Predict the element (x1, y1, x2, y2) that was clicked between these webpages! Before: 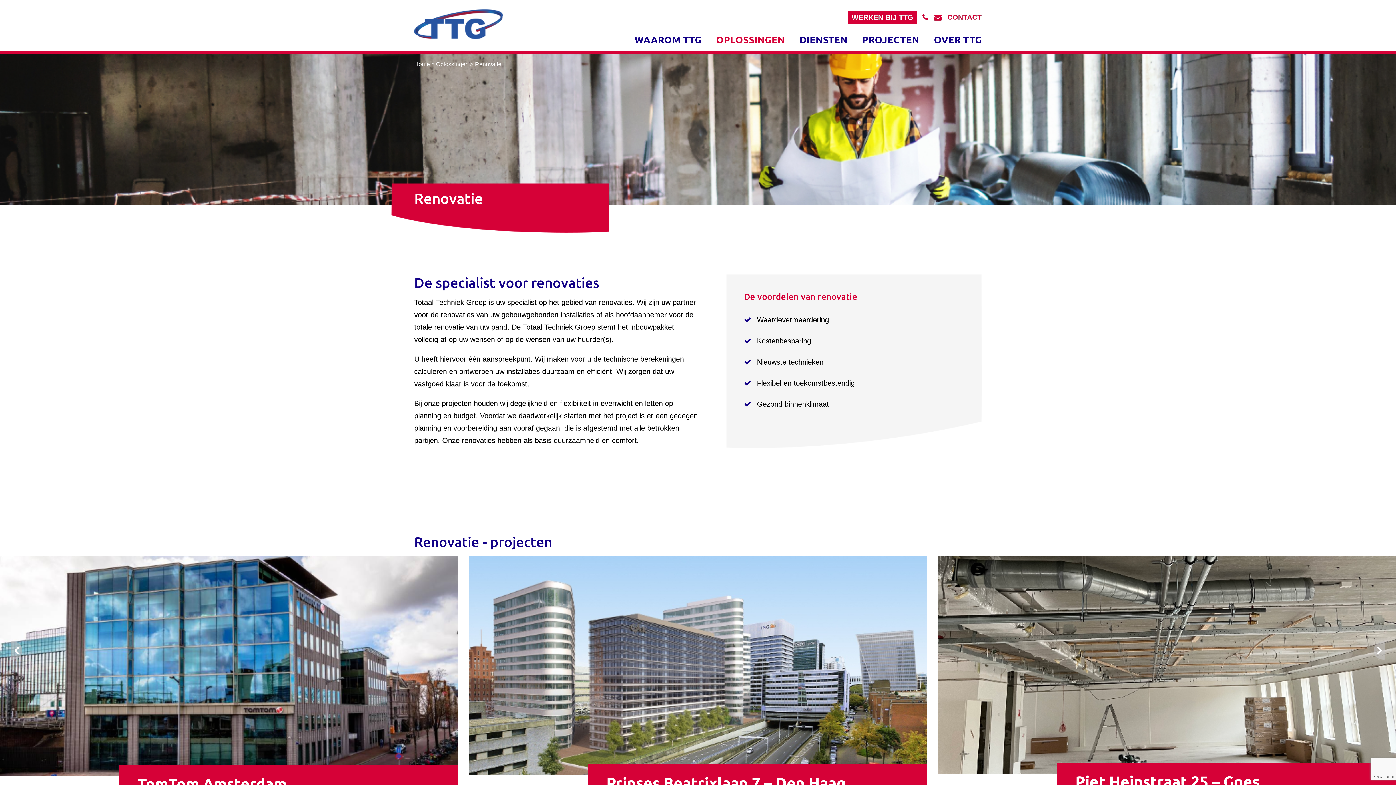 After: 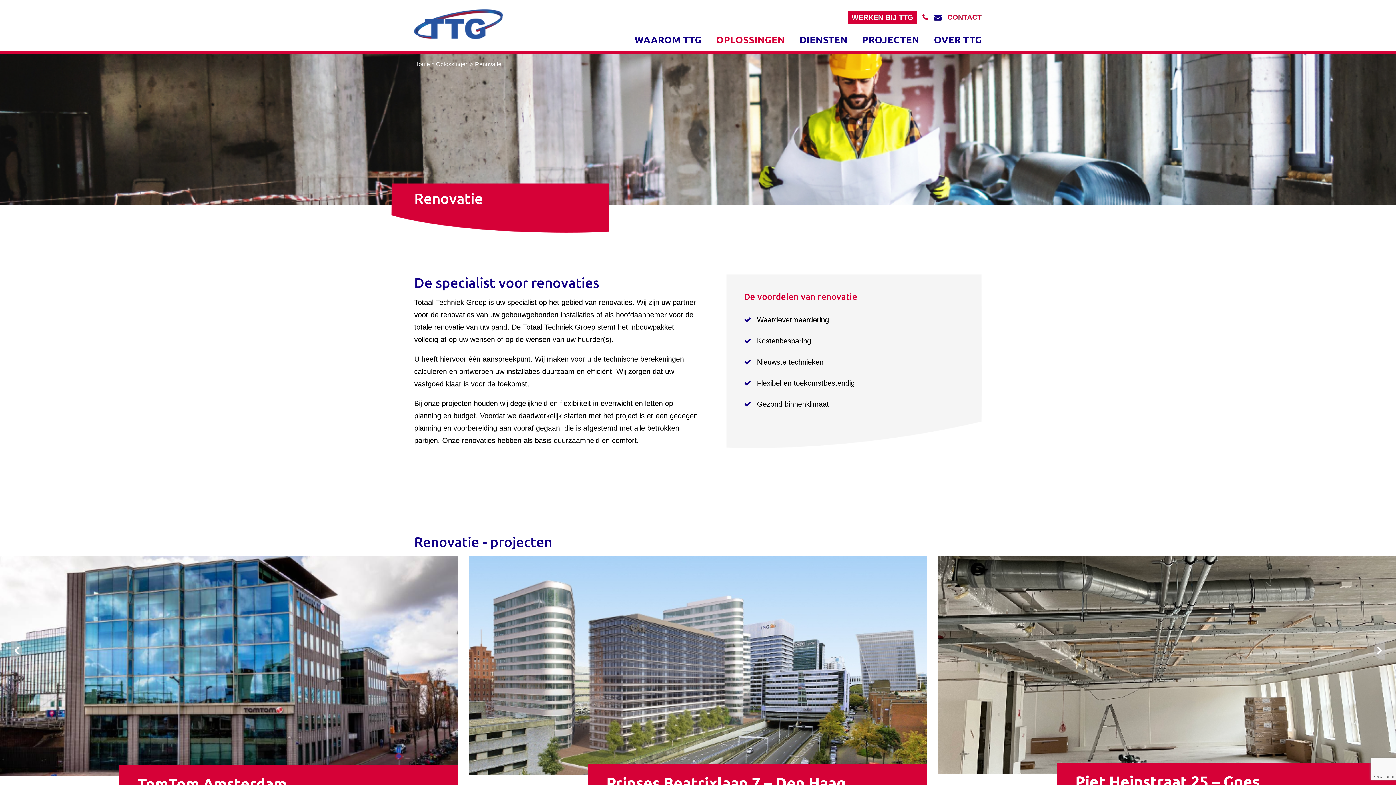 Action: label: mail bbox: (934, 10, 947, 23)